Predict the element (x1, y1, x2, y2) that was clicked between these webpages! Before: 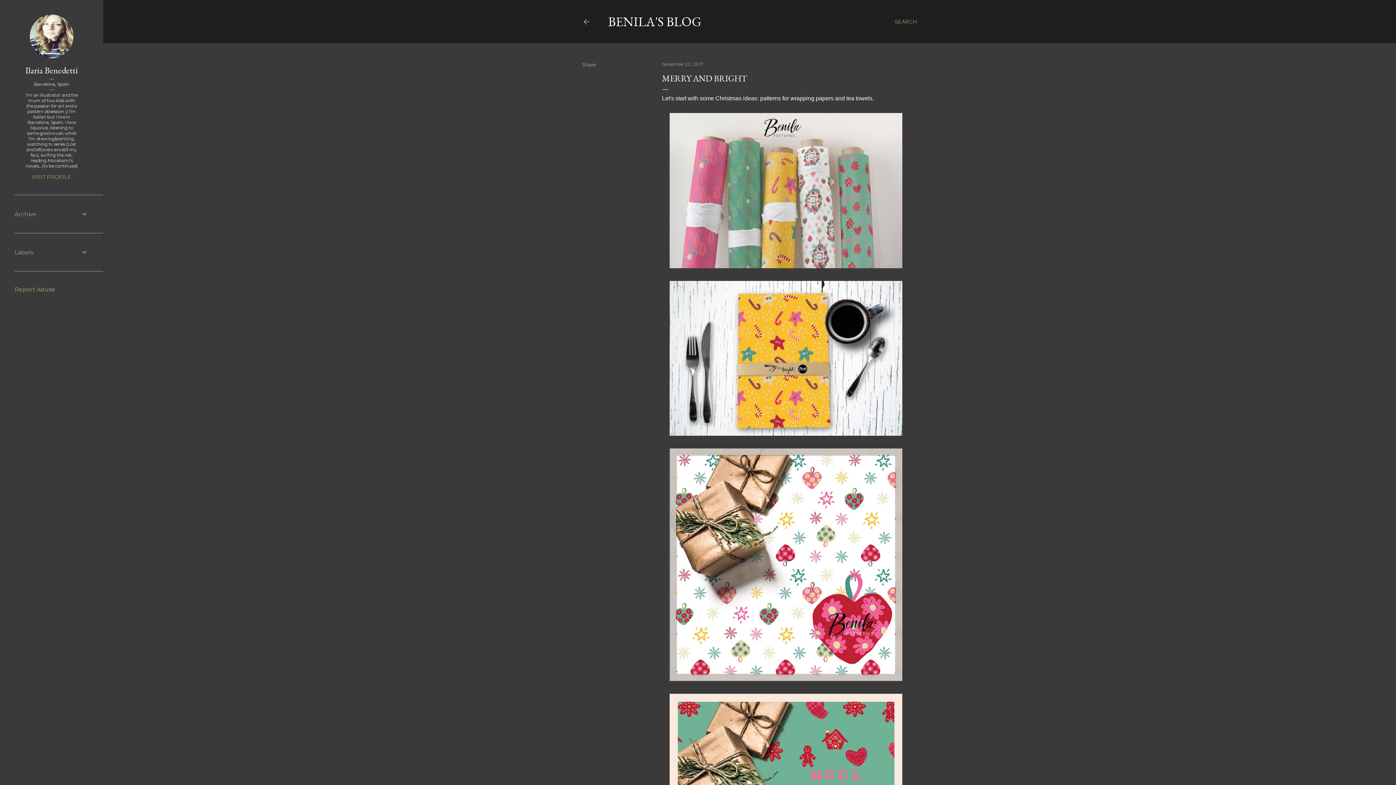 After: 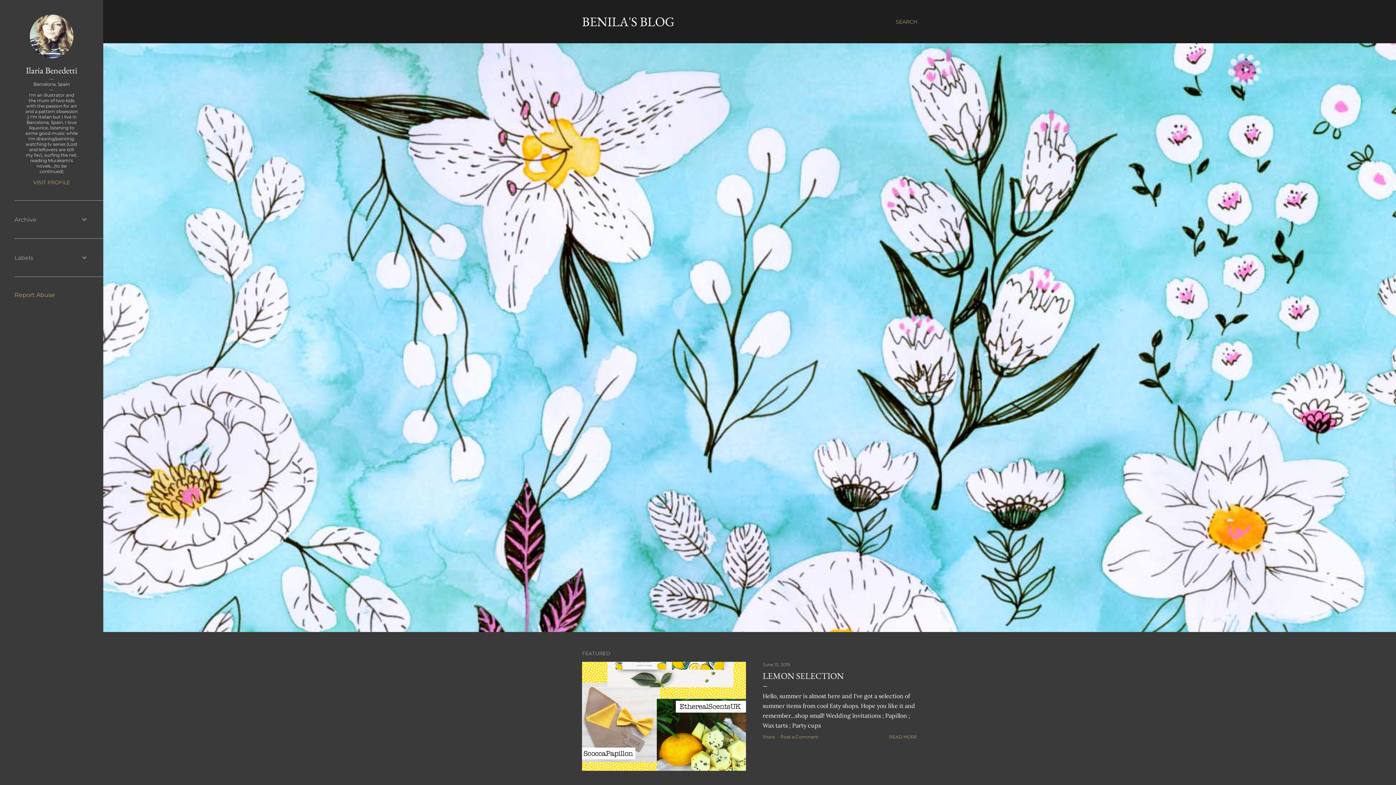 Action: bbox: (582, 18, 590, 28)